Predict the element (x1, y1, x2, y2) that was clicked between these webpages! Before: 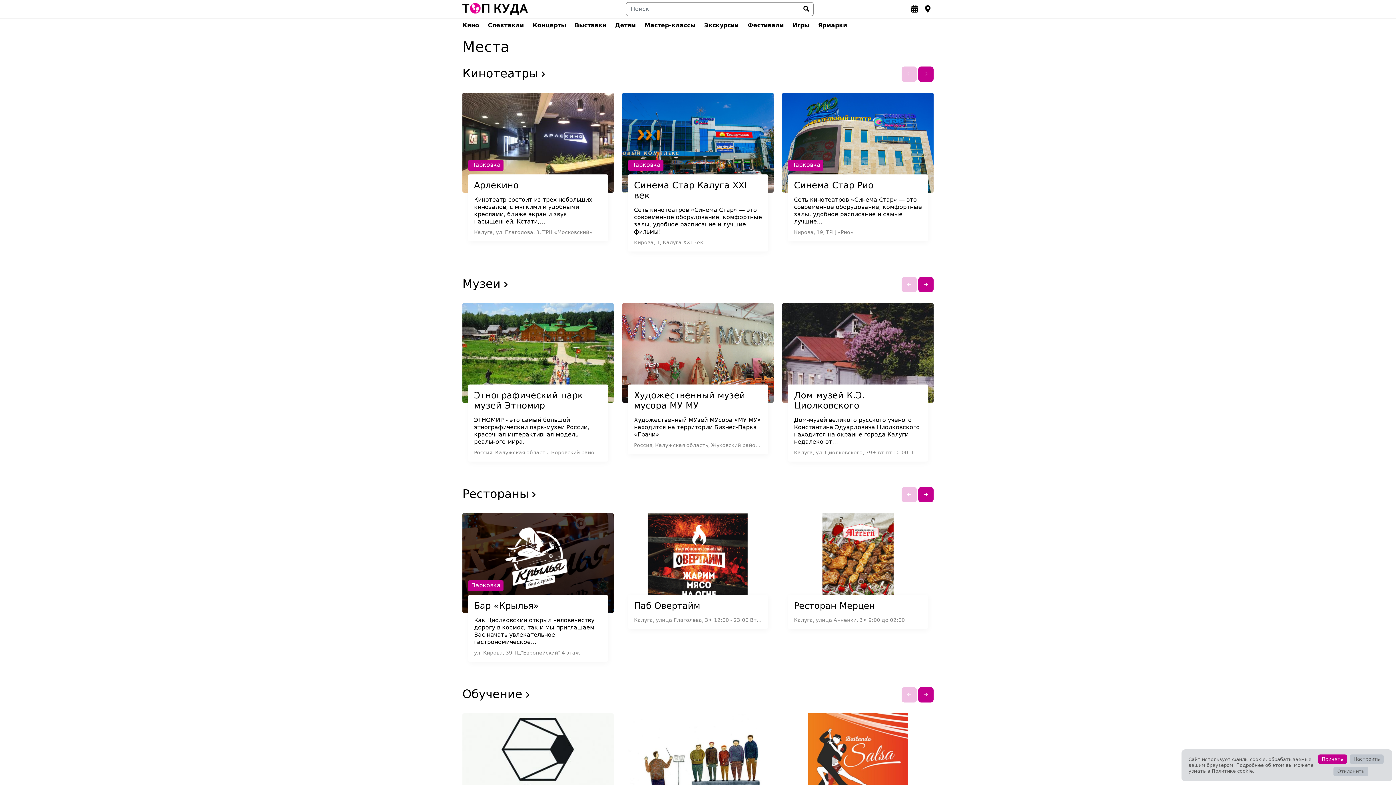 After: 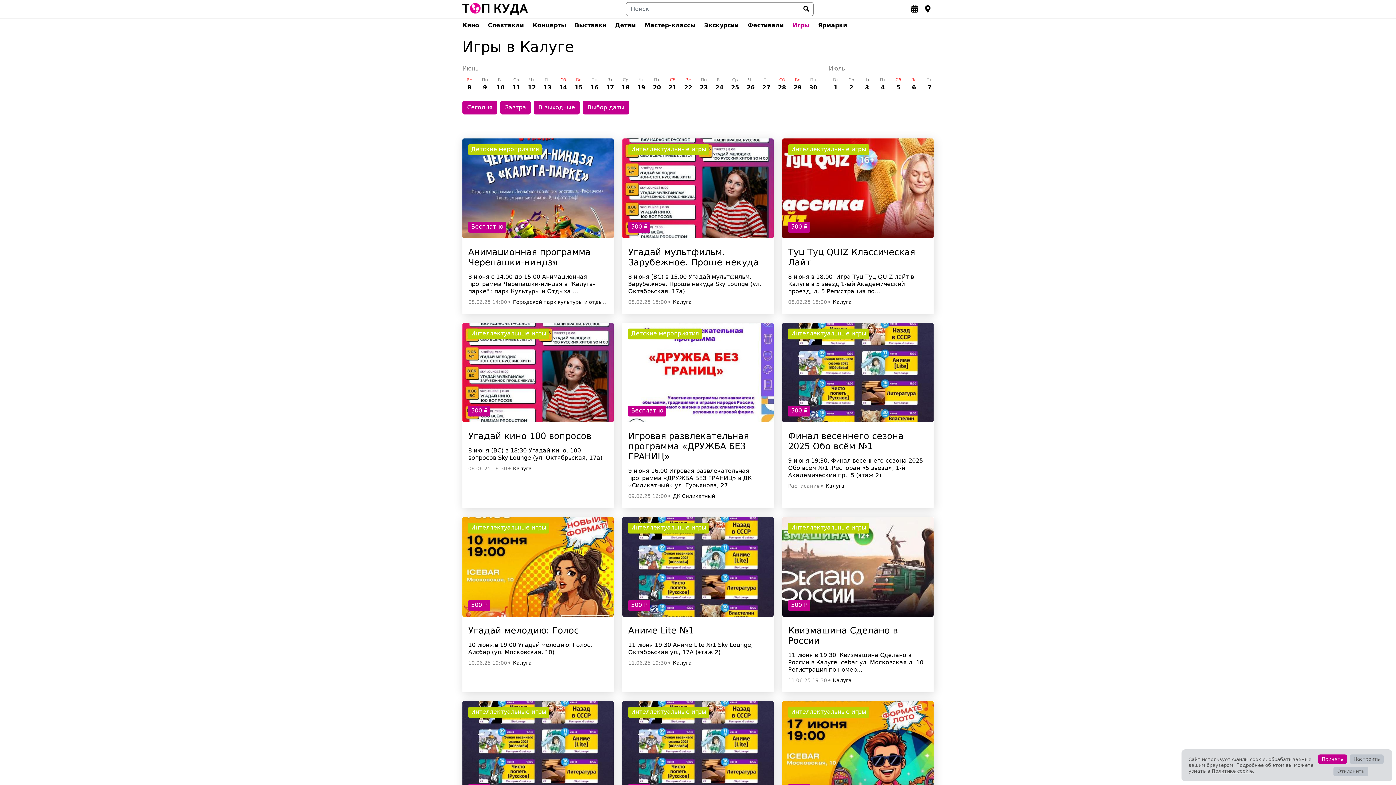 Action: bbox: (792, 18, 809, 32) label: Игры